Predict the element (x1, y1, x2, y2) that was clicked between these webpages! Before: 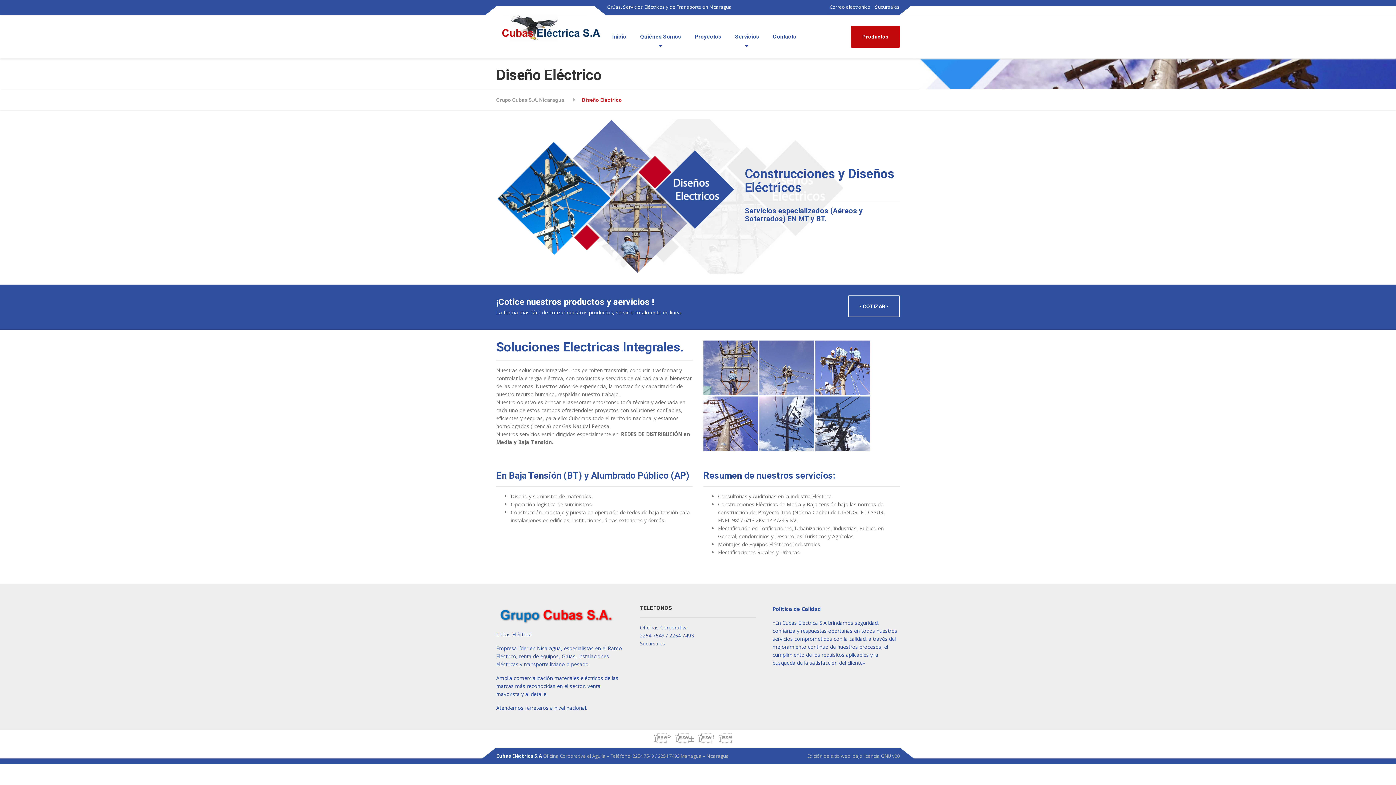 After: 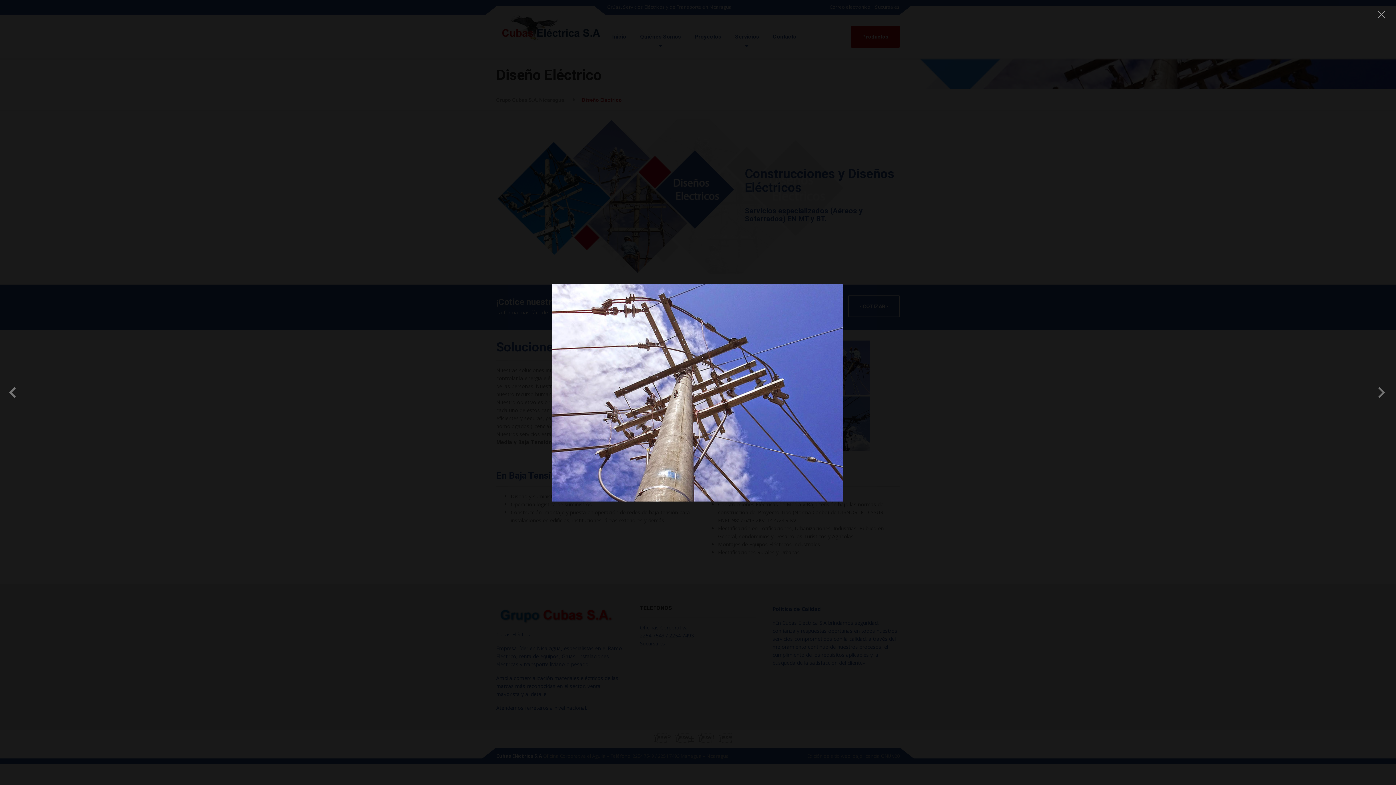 Action: bbox: (703, 419, 758, 426)